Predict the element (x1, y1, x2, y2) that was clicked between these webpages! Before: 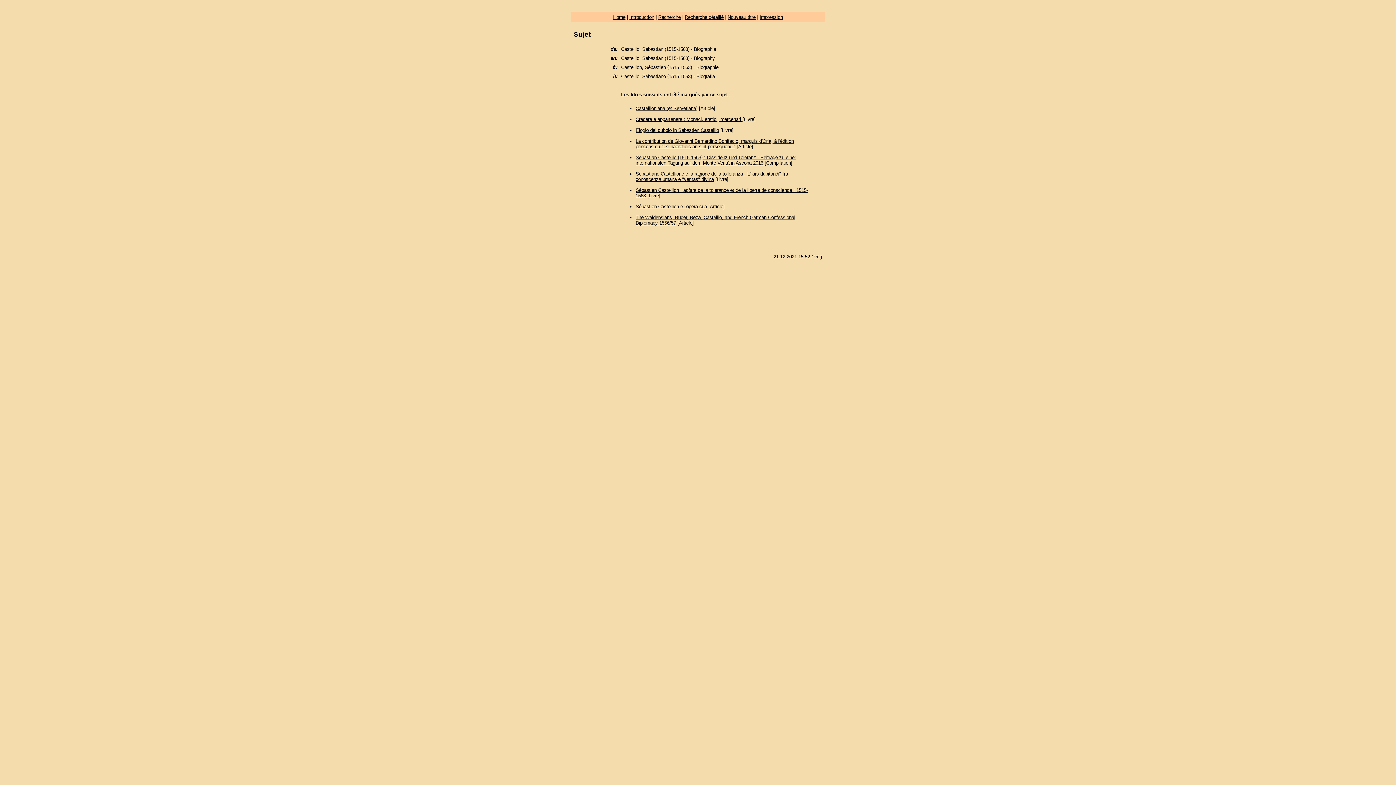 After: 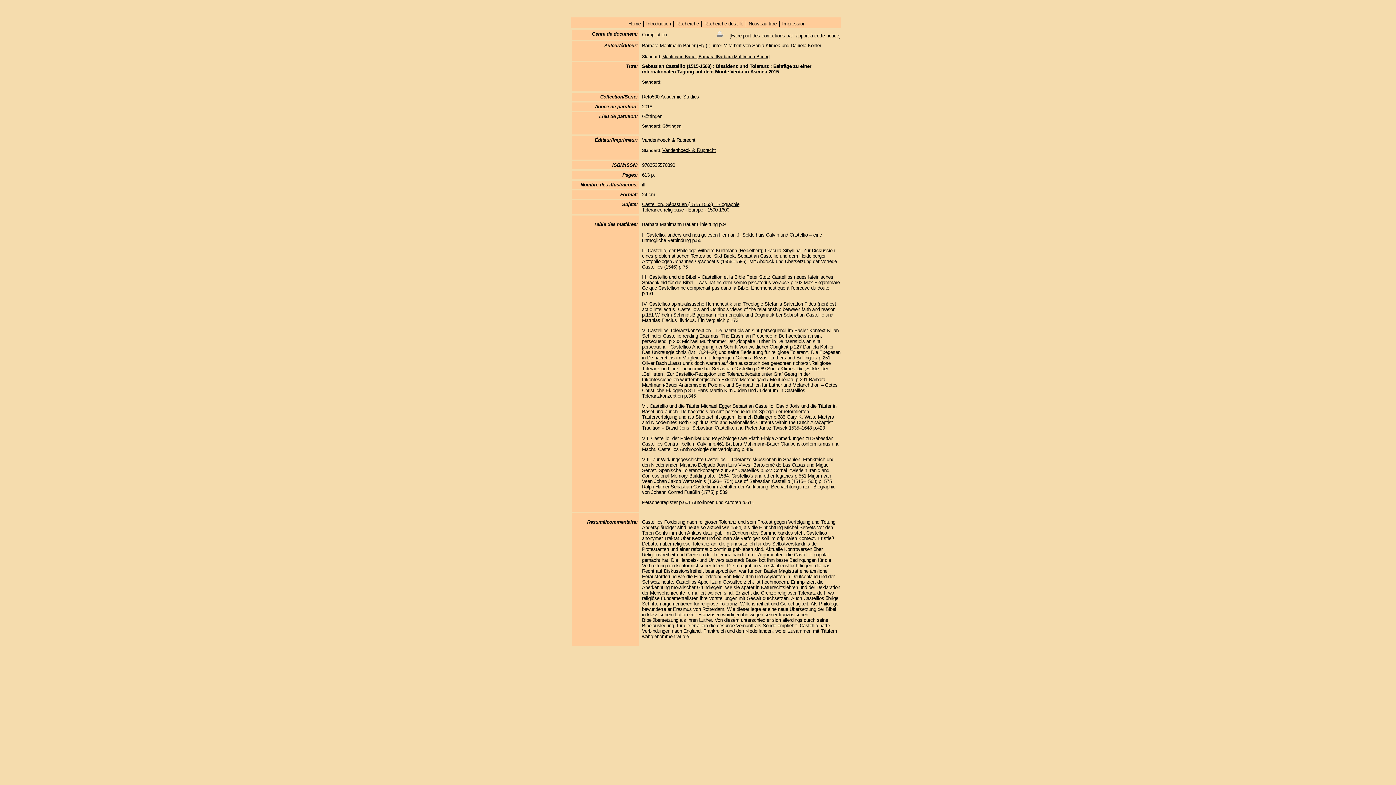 Action: bbox: (635, 155, 796, 165) label: Sebastian Castellio (1515-1563) : Dissidenz und Toleranz : Beiträge zu einer internationalen Tagung auf dem Monte Verità in Ascona 2015 